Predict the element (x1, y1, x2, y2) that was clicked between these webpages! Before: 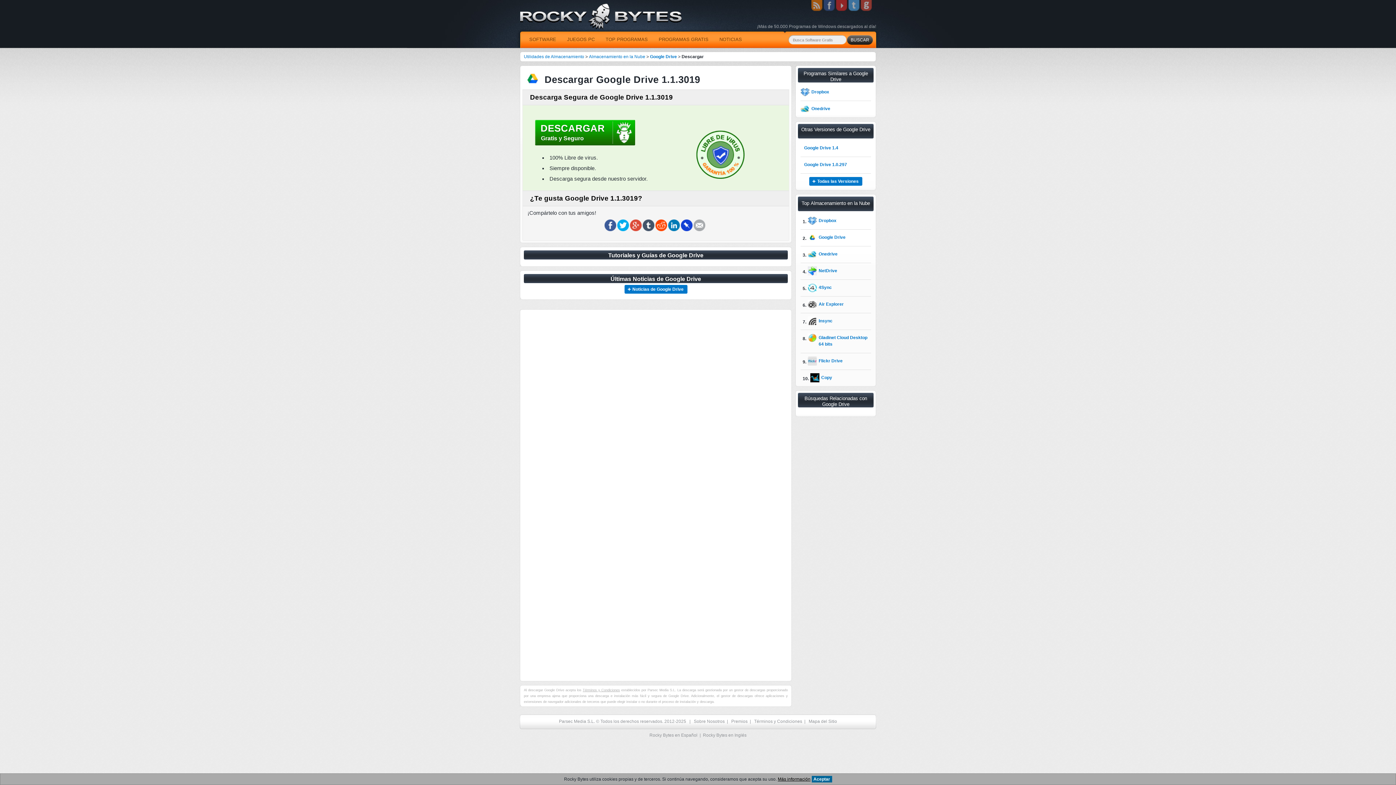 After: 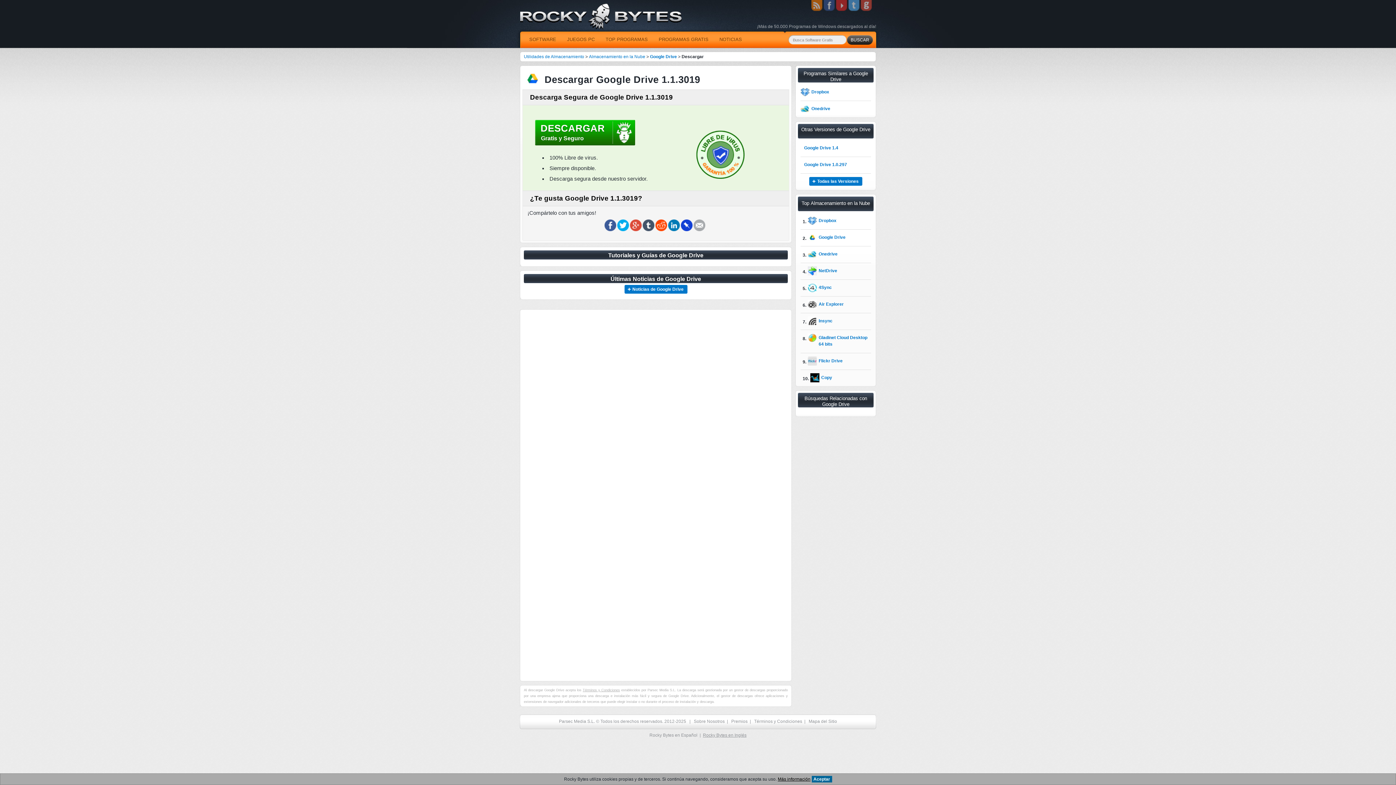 Action: bbox: (703, 733, 746, 738) label: Rocky Bytes en Inglés